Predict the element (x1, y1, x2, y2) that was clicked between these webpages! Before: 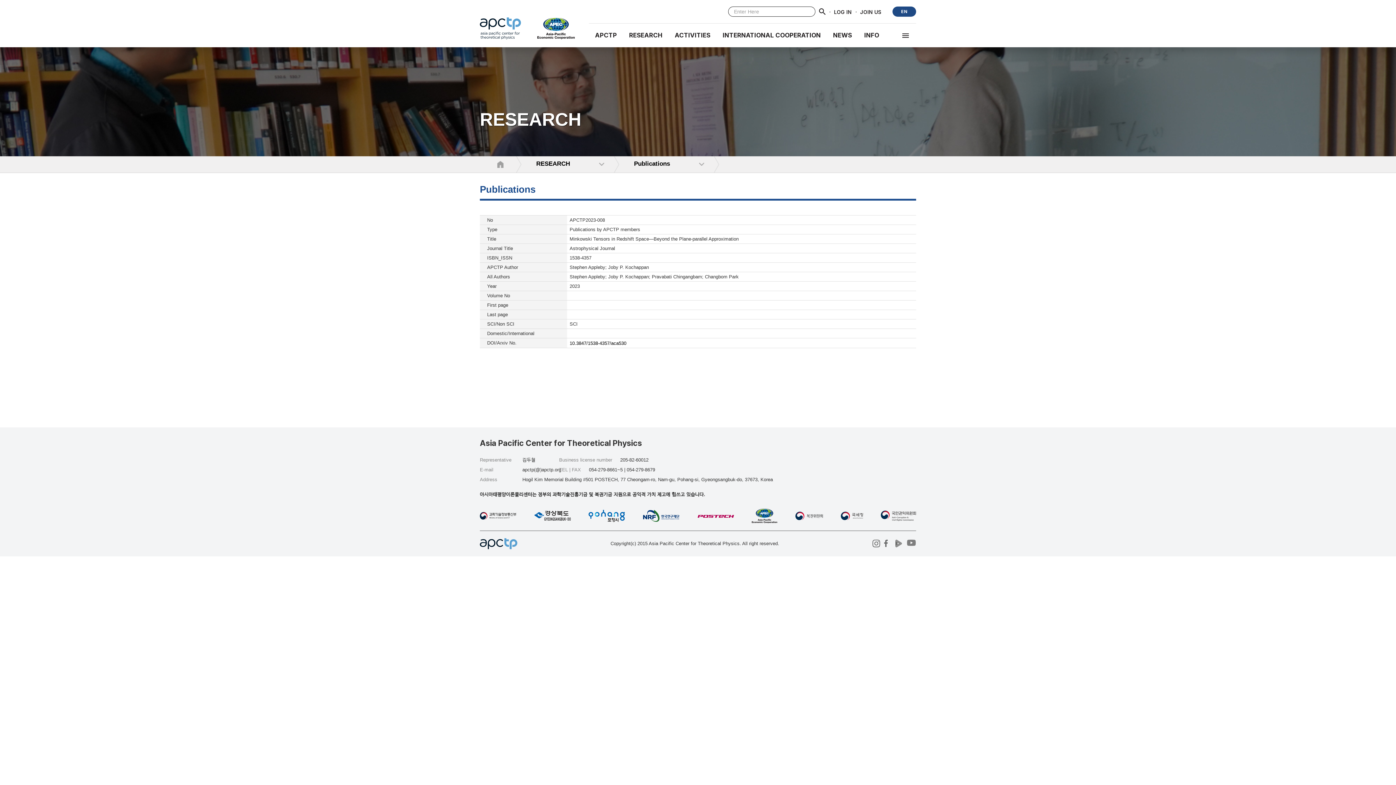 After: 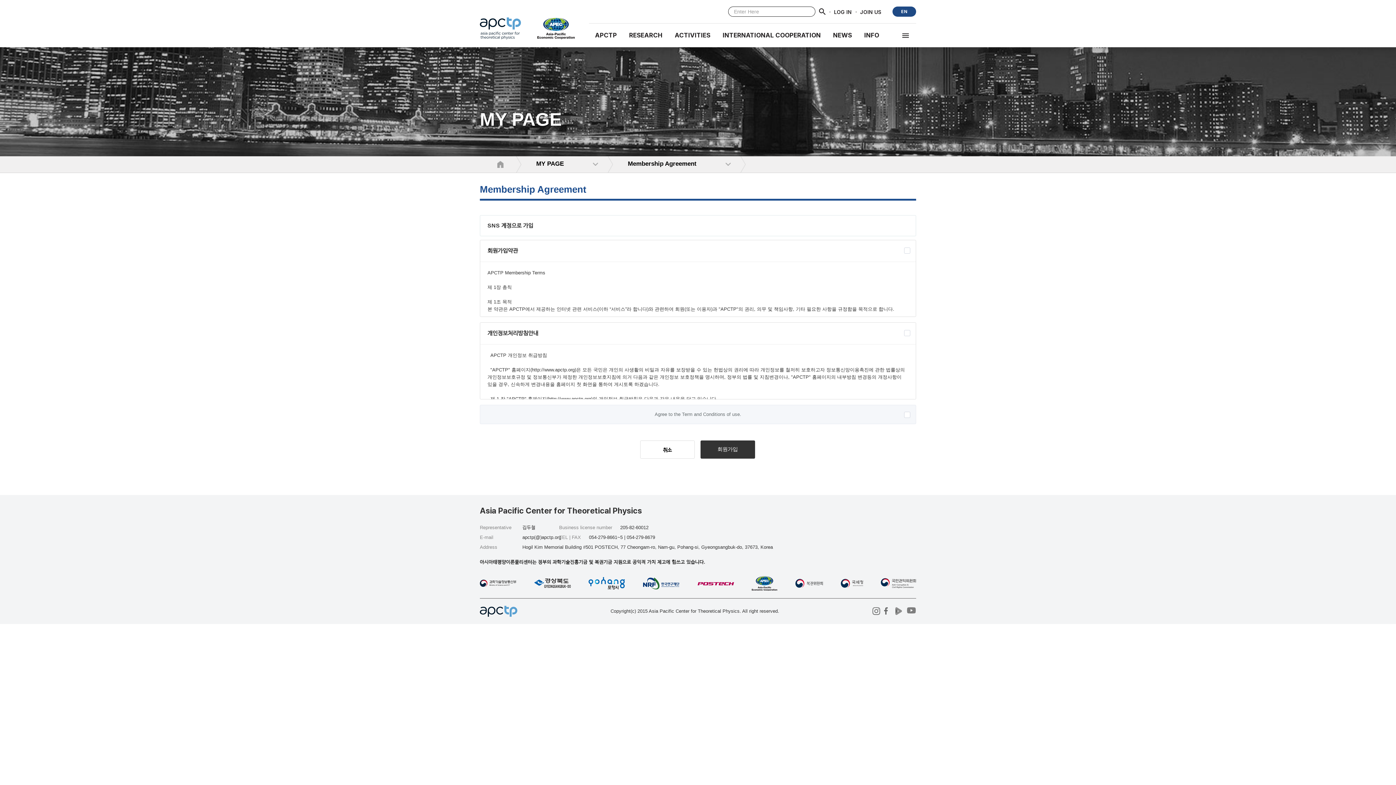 Action: label: JOIN US bbox: (860, 8, 881, 15)